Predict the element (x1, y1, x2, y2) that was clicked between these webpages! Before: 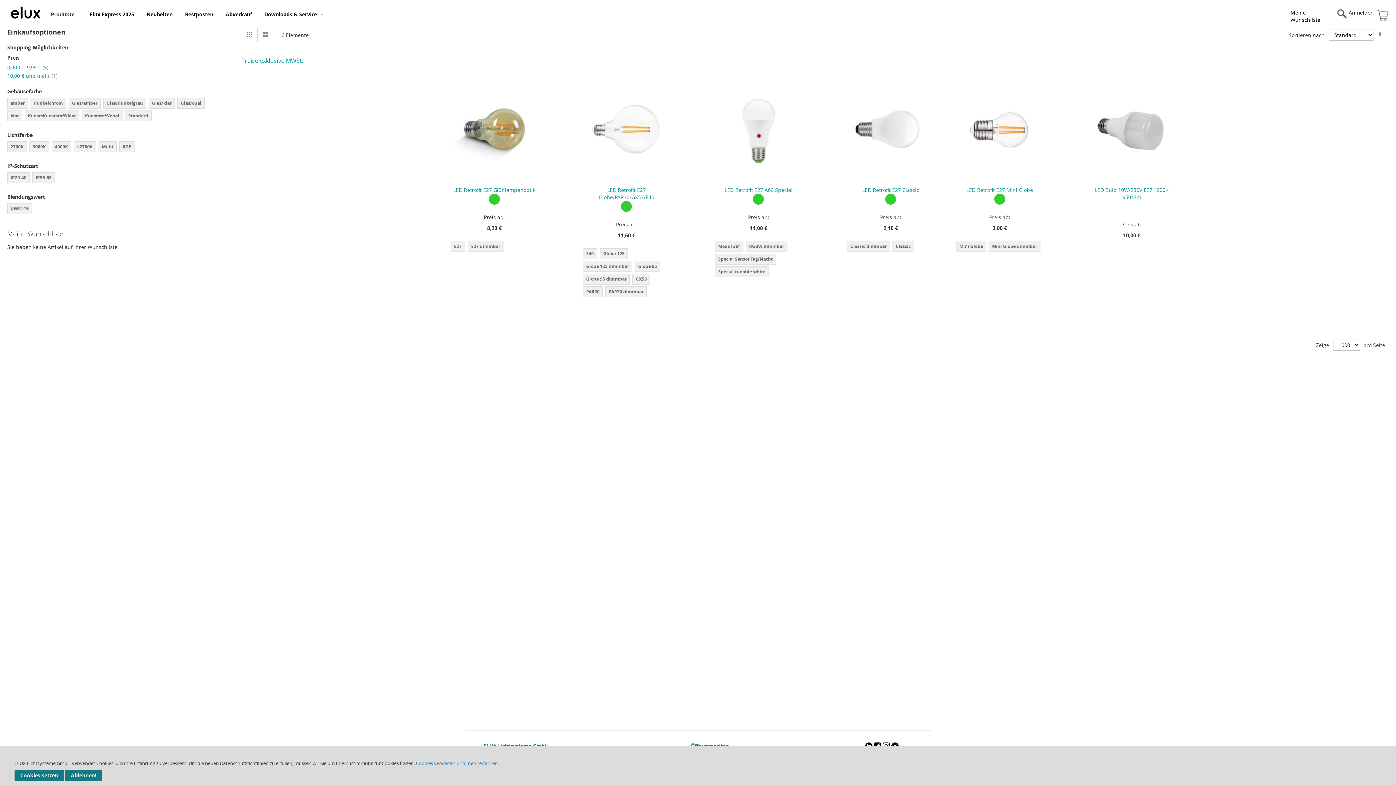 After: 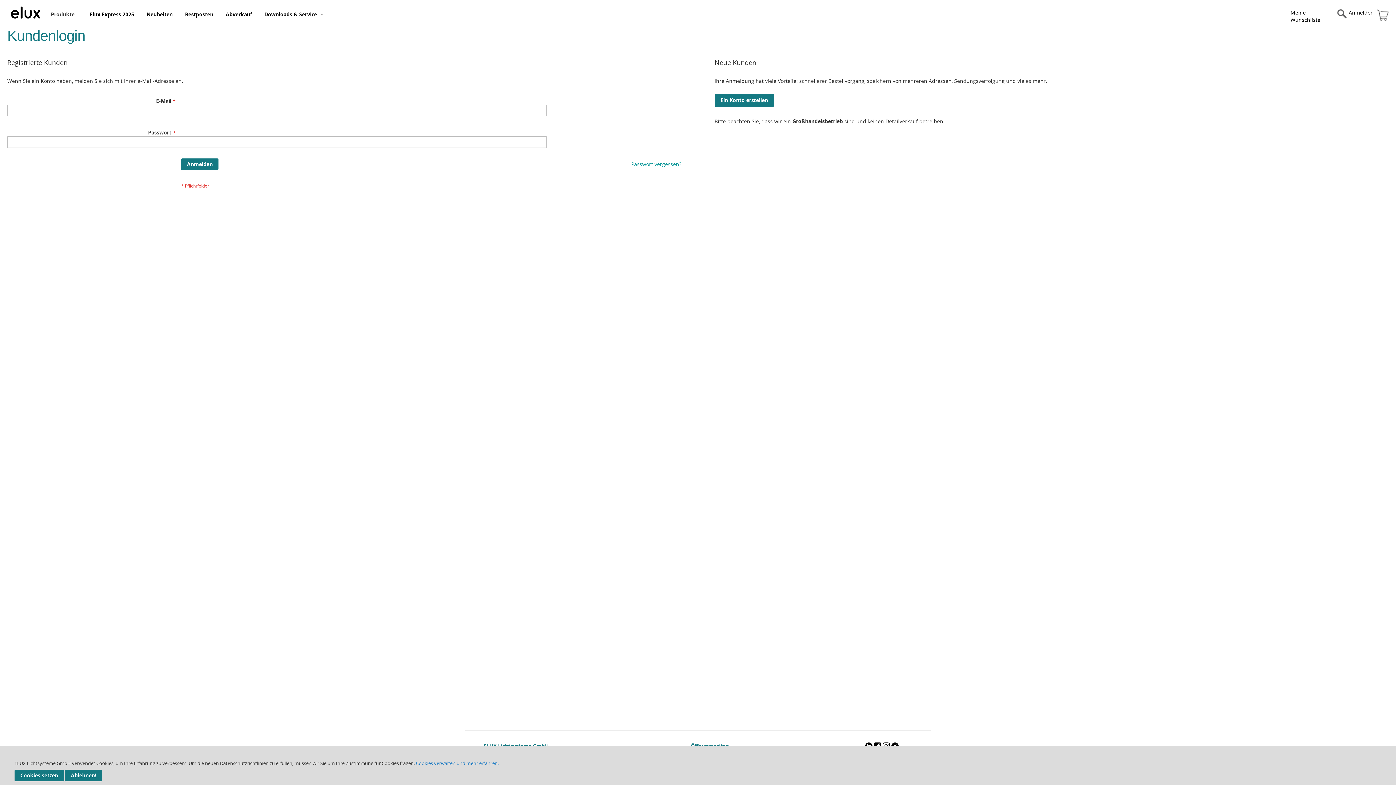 Action: label: Mein Konto bbox: (1349, 23, 1377, 30)